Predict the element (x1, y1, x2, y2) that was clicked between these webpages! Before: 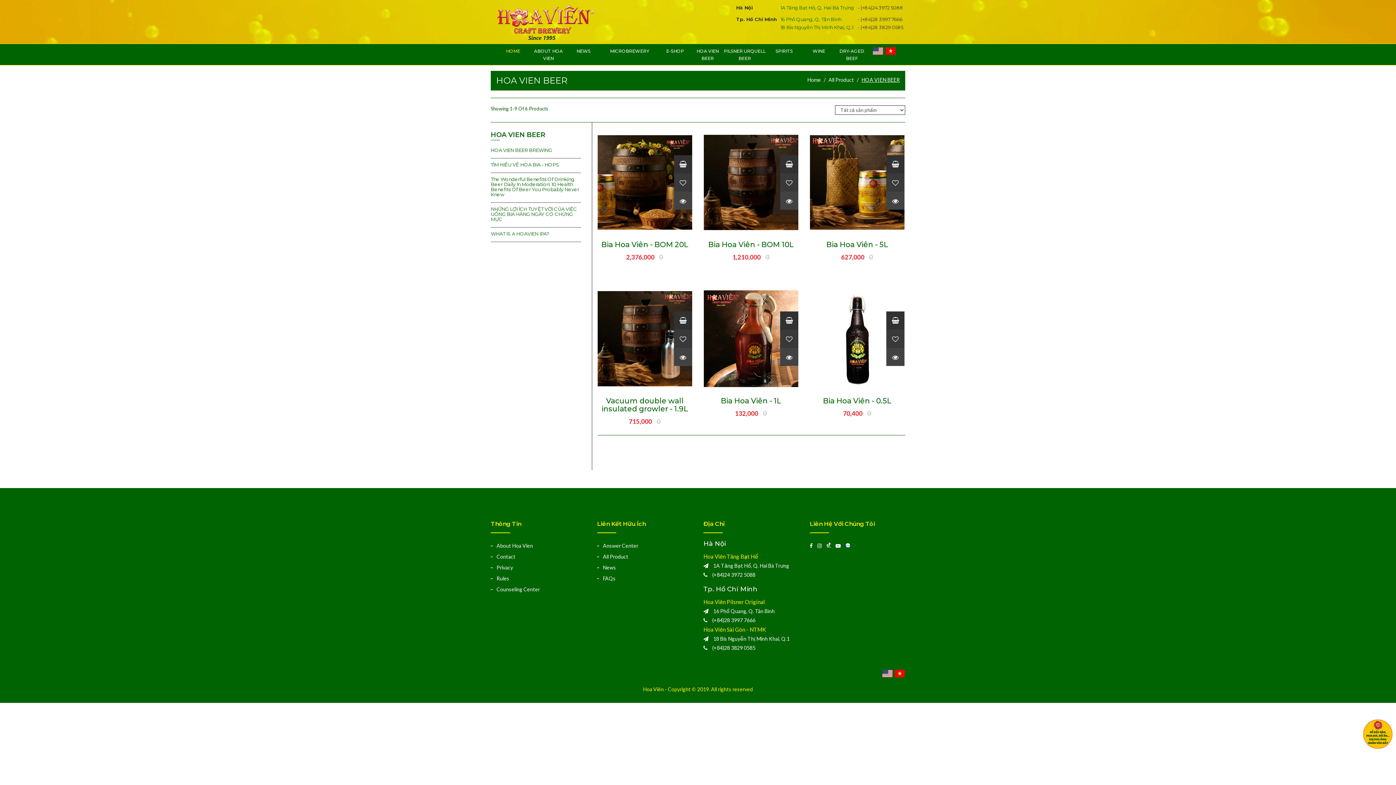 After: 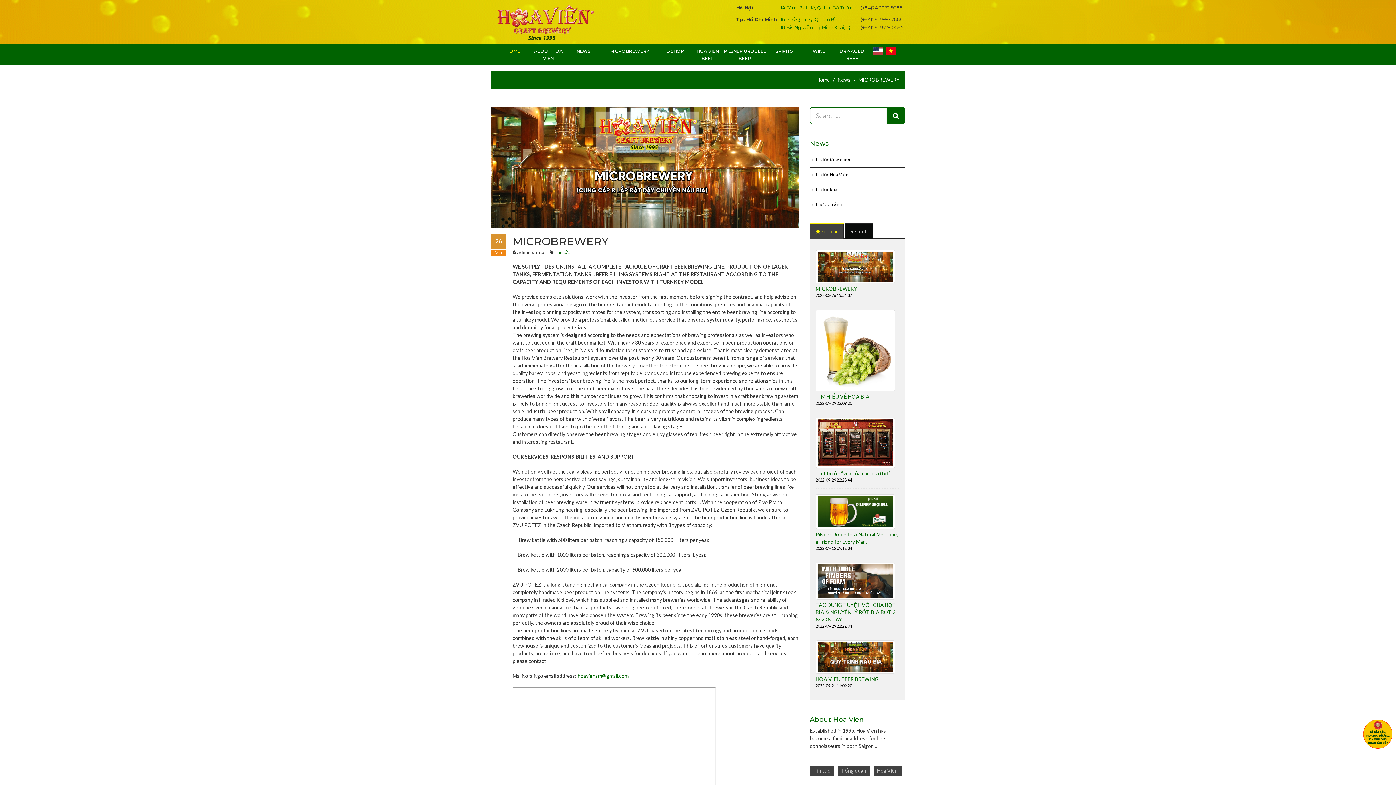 Action: bbox: (600, 44, 658, 58) label: MICROBREWERY